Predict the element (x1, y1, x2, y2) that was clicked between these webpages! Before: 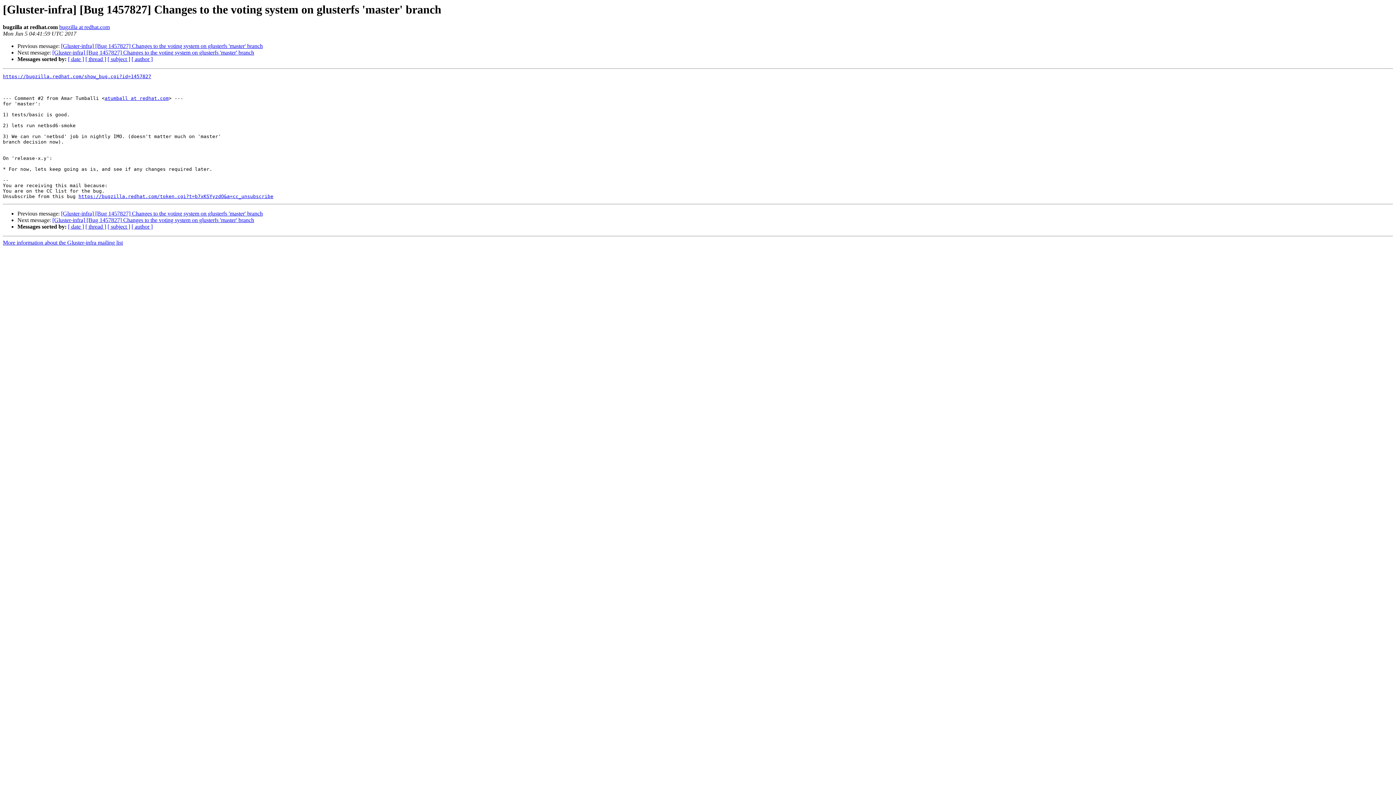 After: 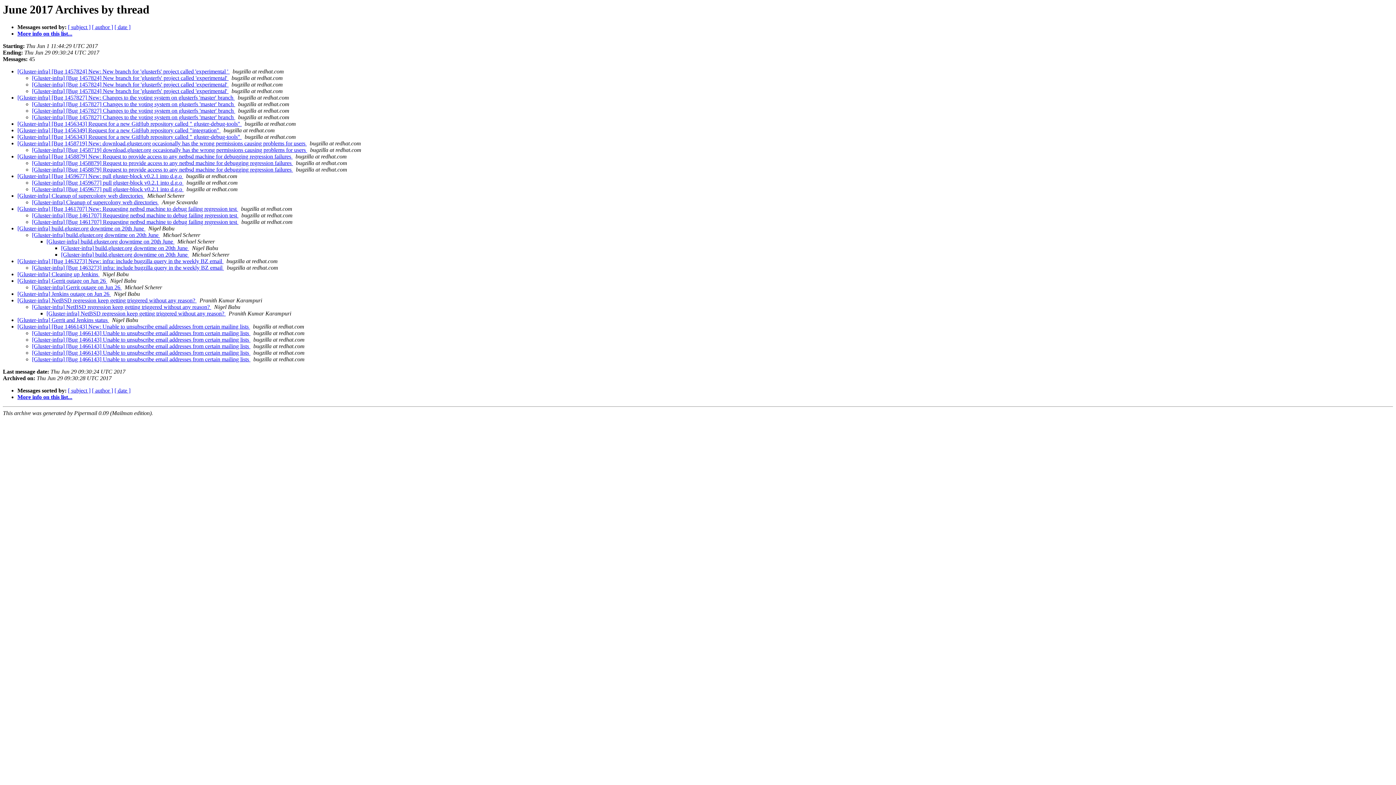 Action: bbox: (85, 56, 106, 62) label: [ thread ]